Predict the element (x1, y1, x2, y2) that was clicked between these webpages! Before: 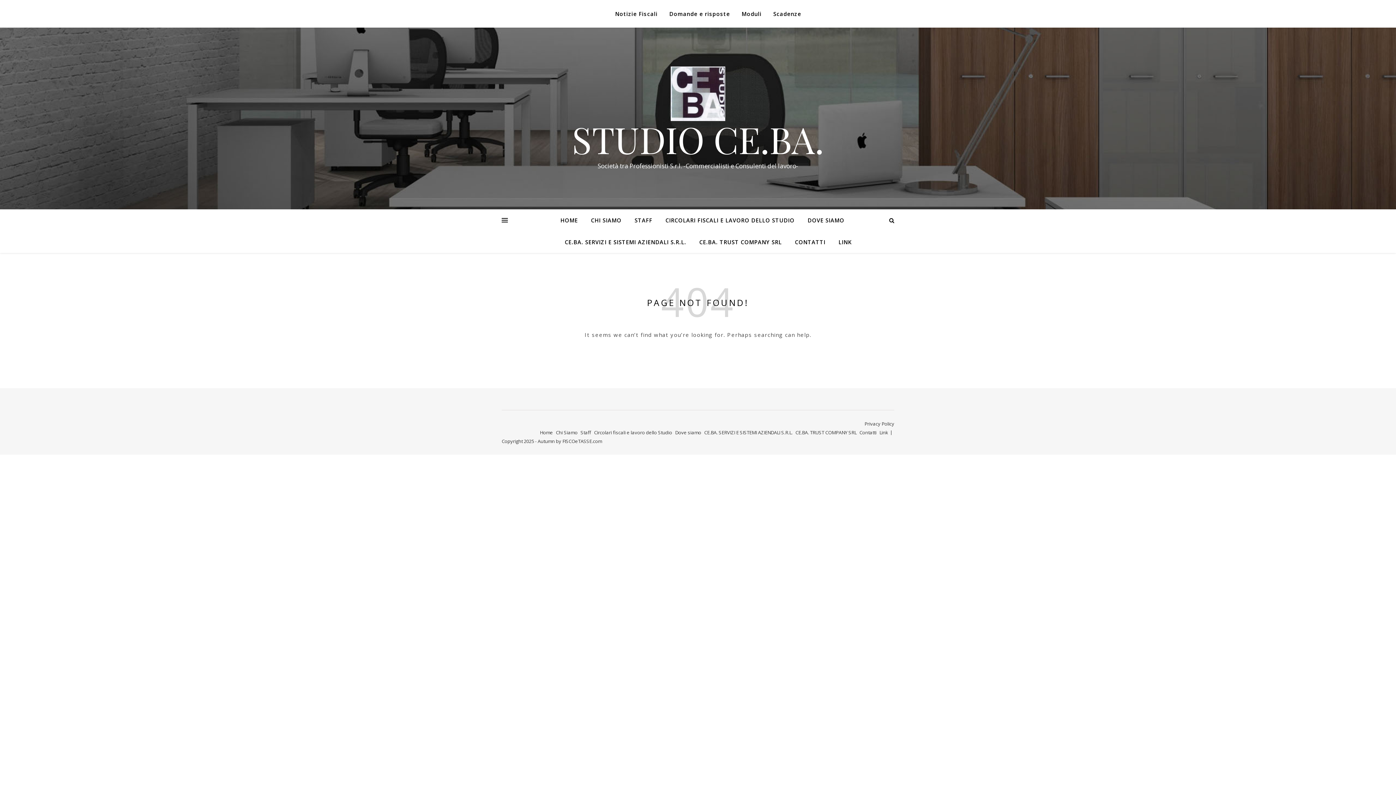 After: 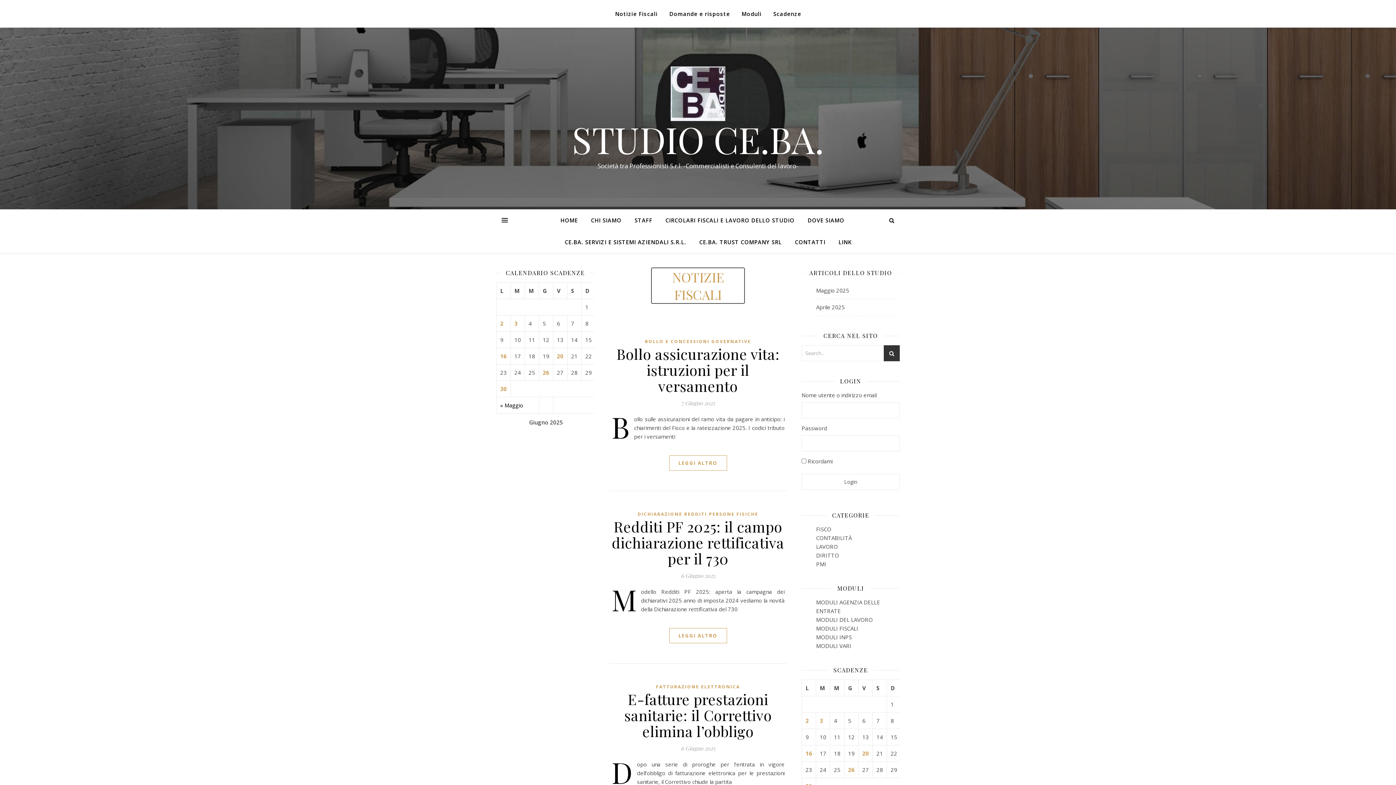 Action: label: Notizie Fiscali bbox: (609, 10, 663, 17)